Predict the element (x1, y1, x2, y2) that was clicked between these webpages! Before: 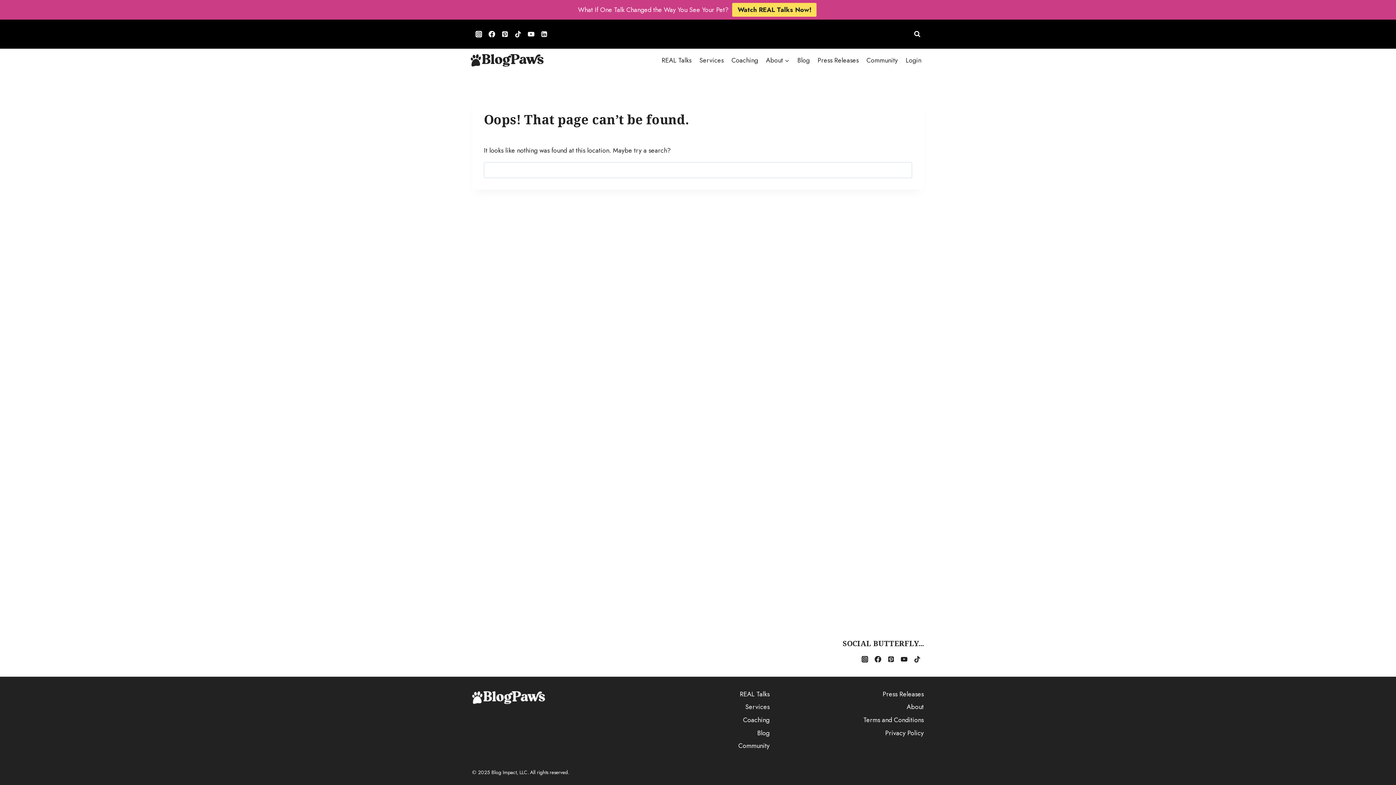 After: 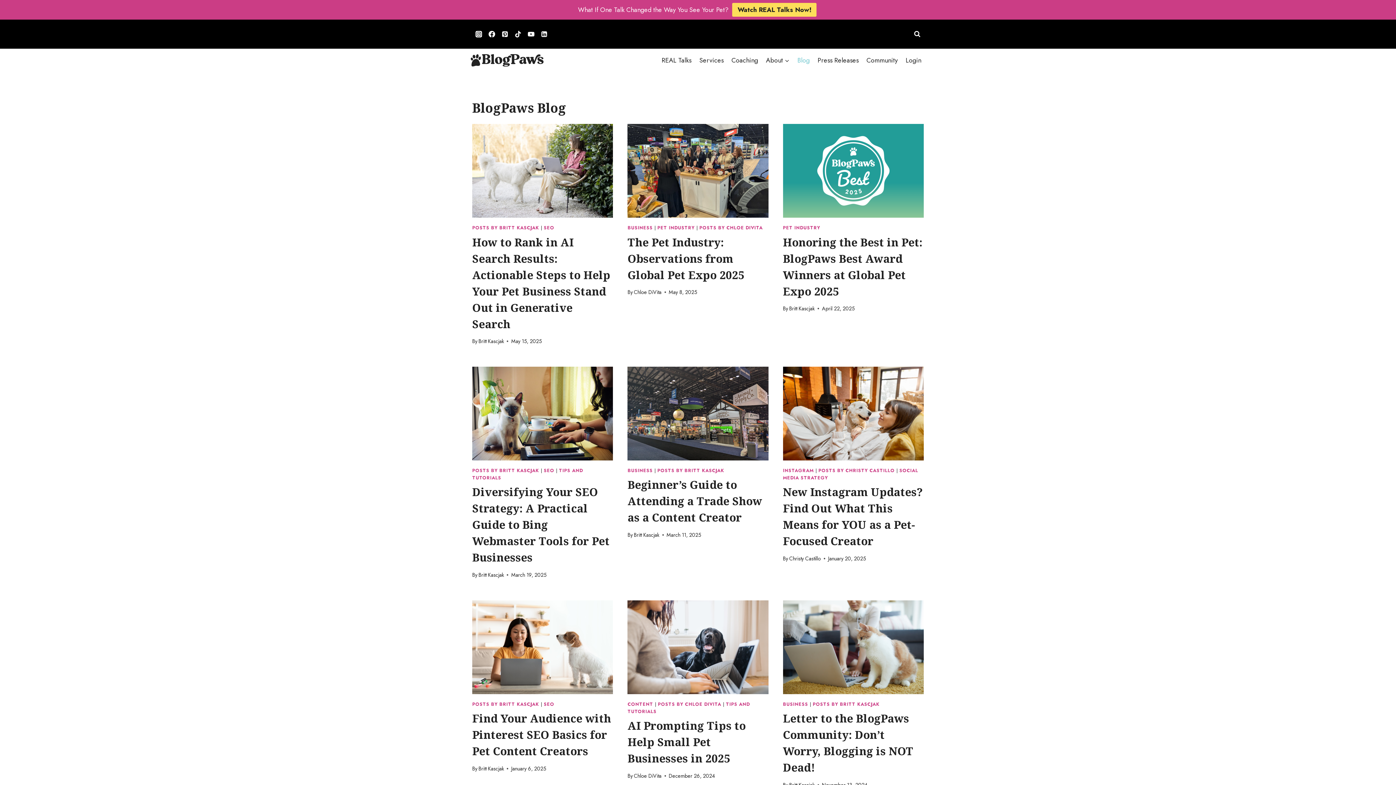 Action: label: Blog bbox: (626, 726, 769, 739)